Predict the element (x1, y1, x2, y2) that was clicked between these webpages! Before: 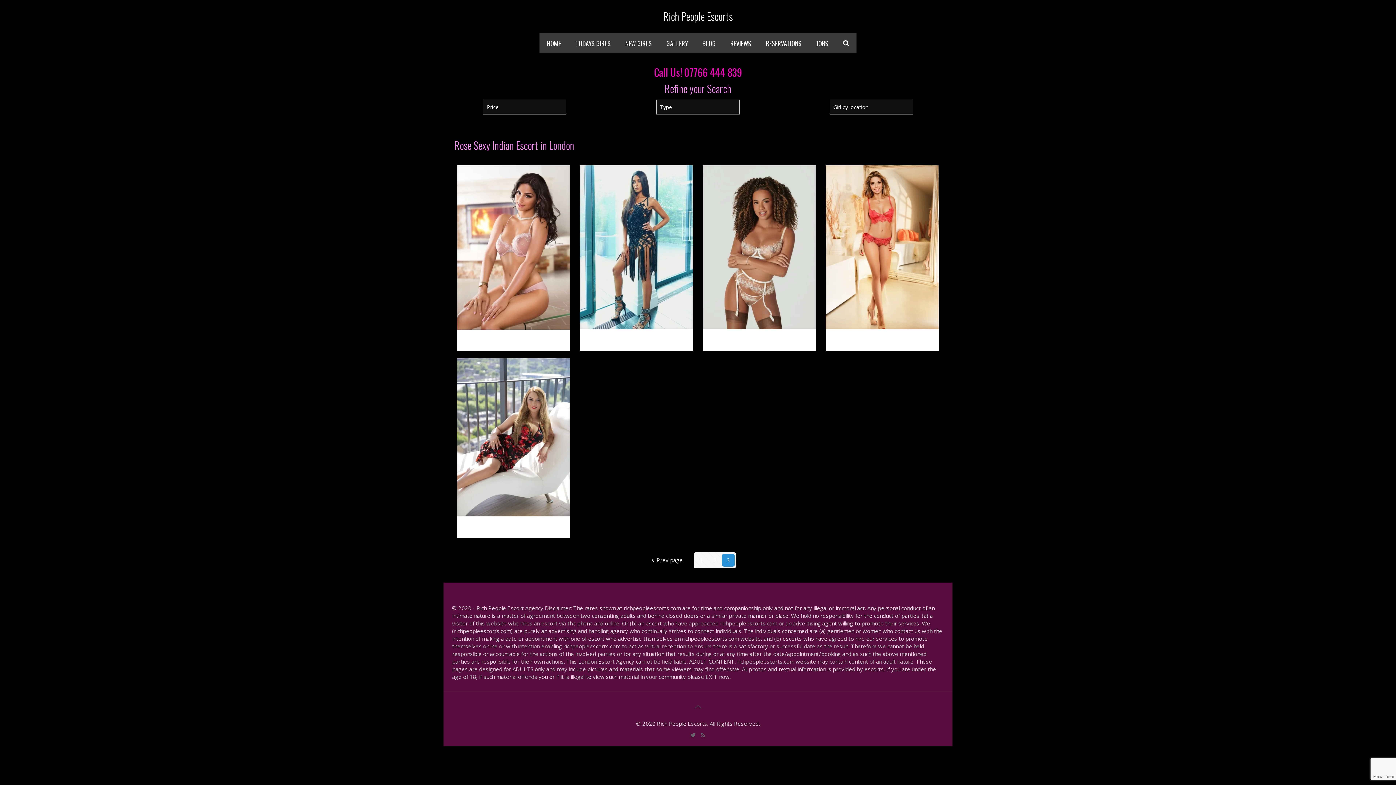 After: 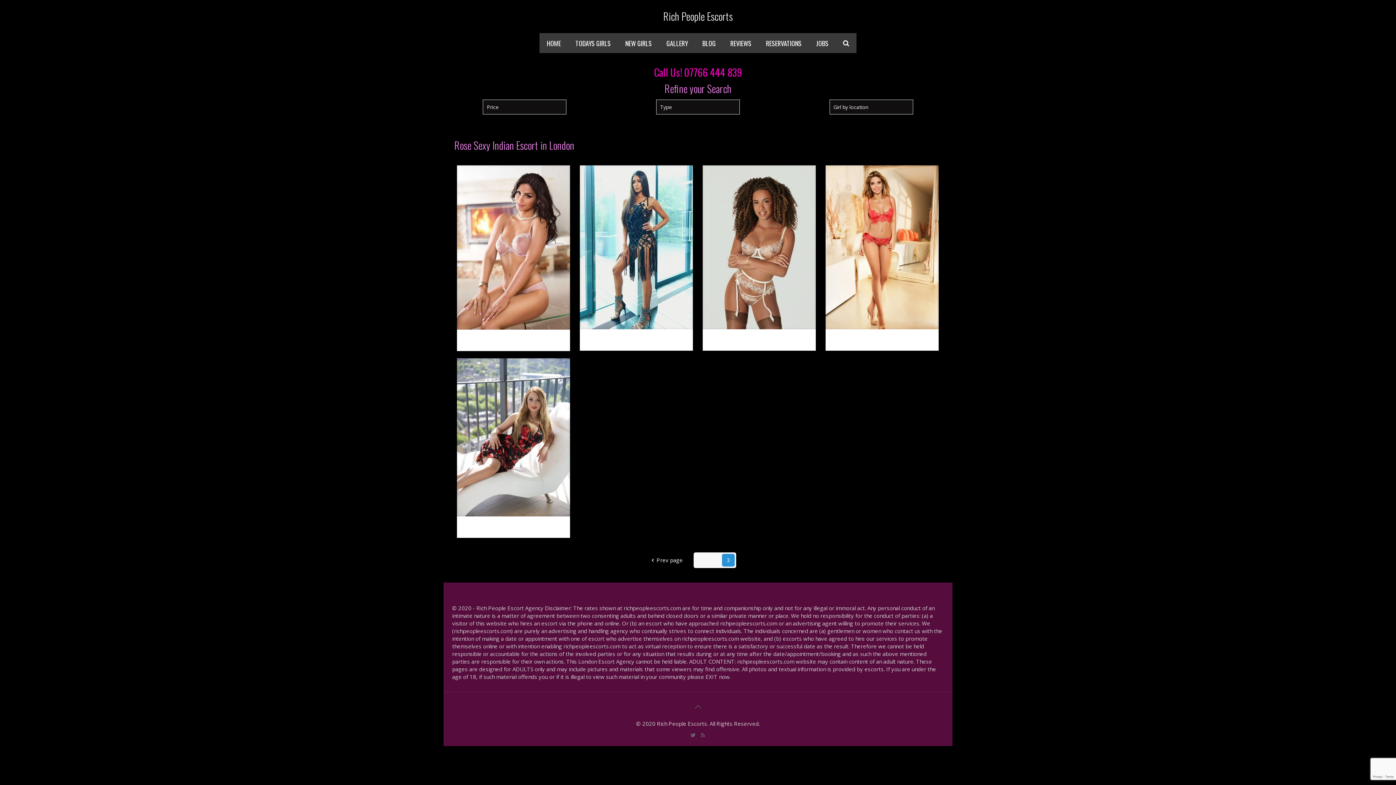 Action: label: 3 bbox: (722, 554, 734, 566)